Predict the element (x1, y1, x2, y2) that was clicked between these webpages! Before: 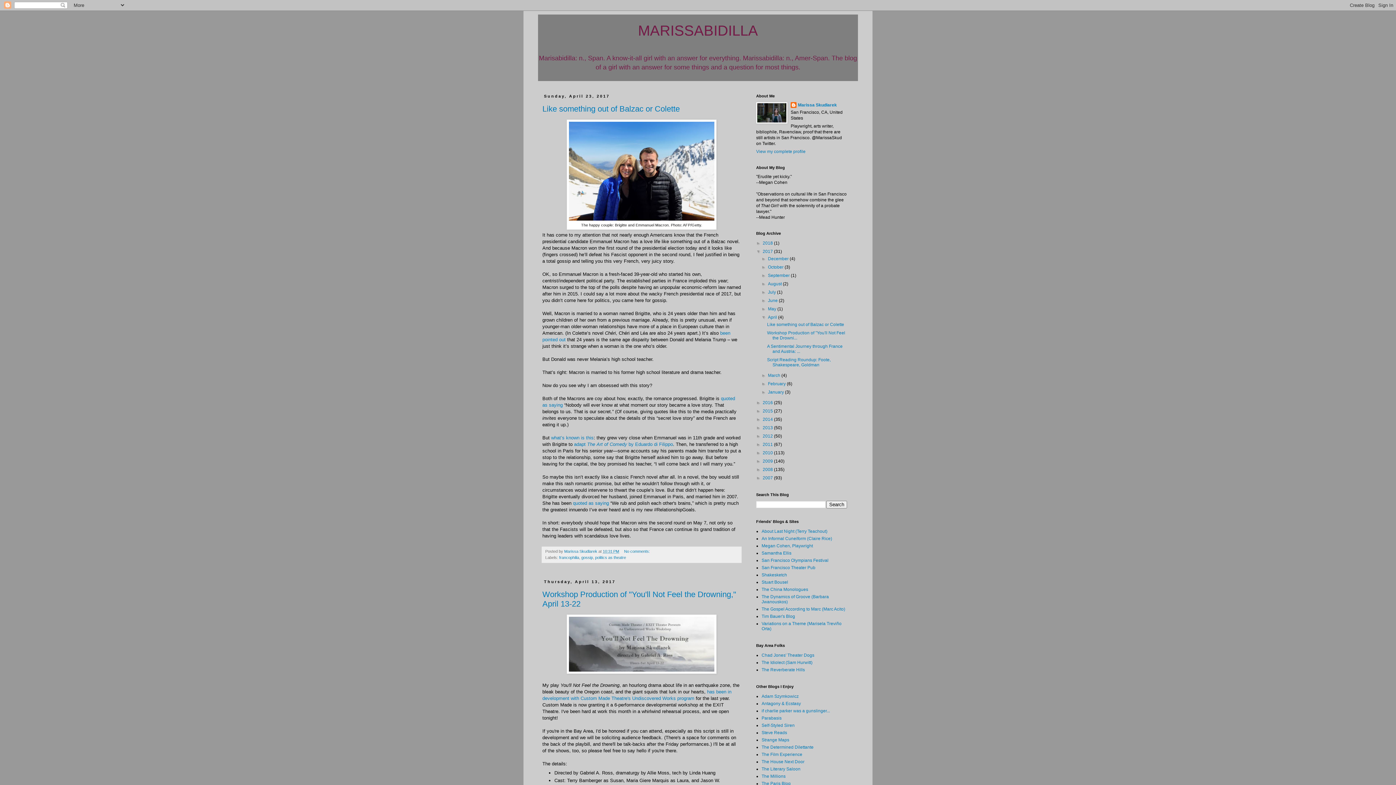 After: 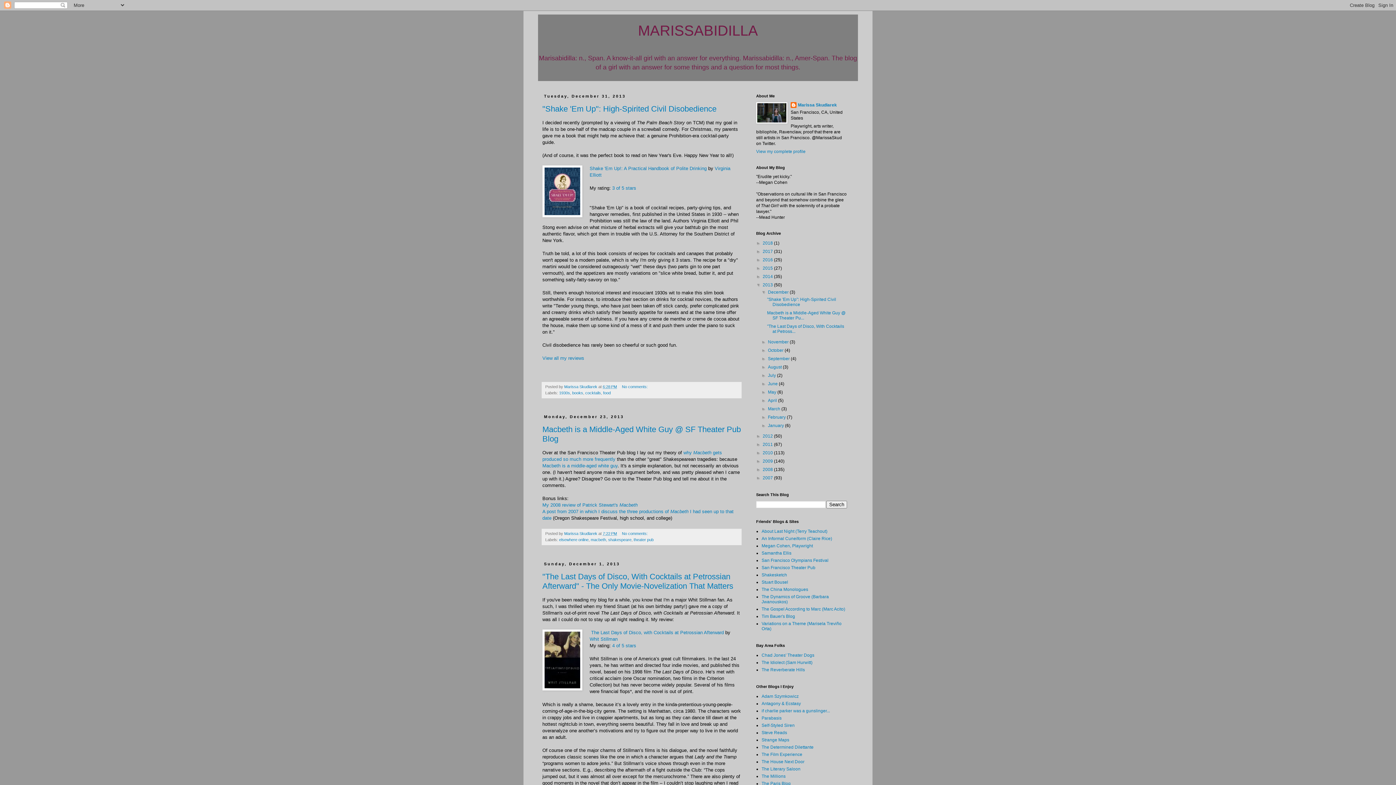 Action: bbox: (762, 425, 774, 430) label: 2013 